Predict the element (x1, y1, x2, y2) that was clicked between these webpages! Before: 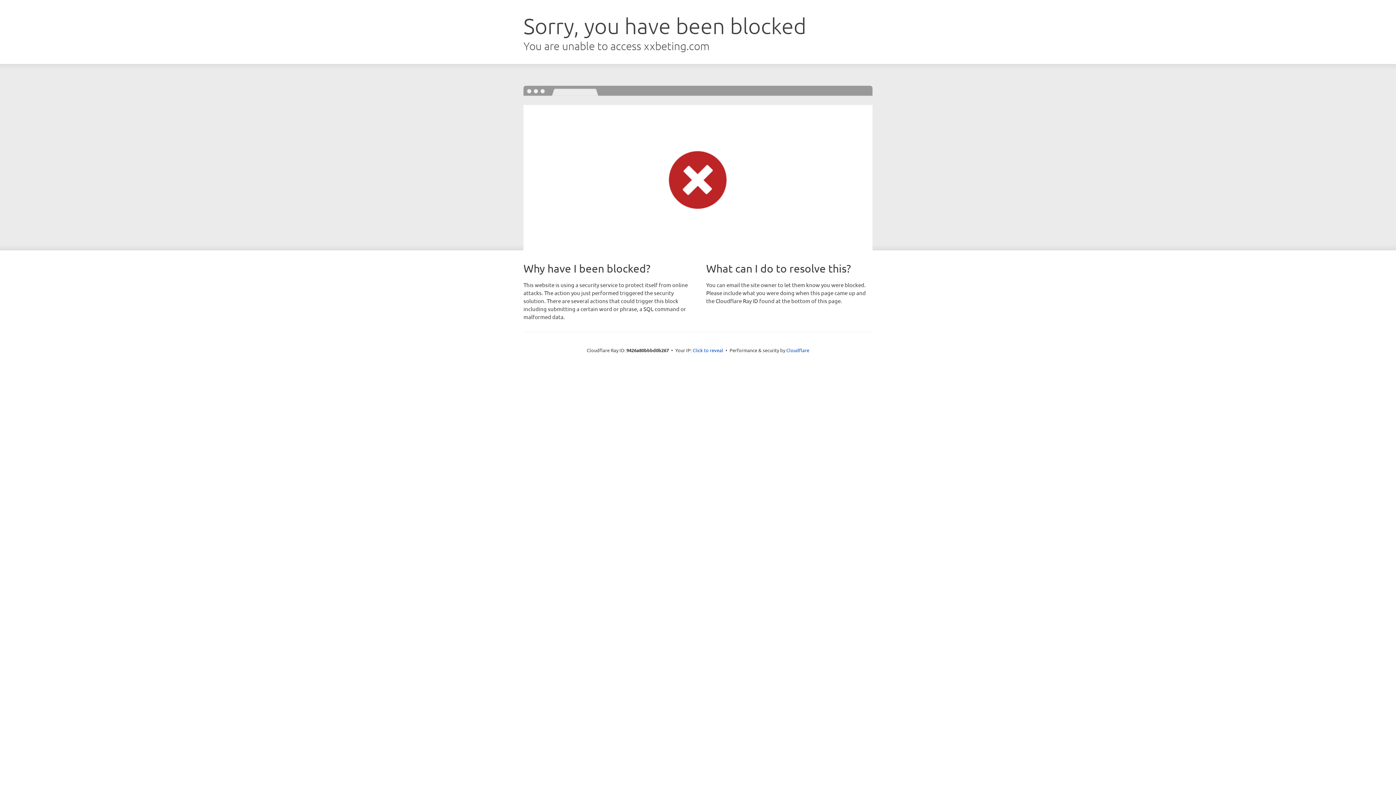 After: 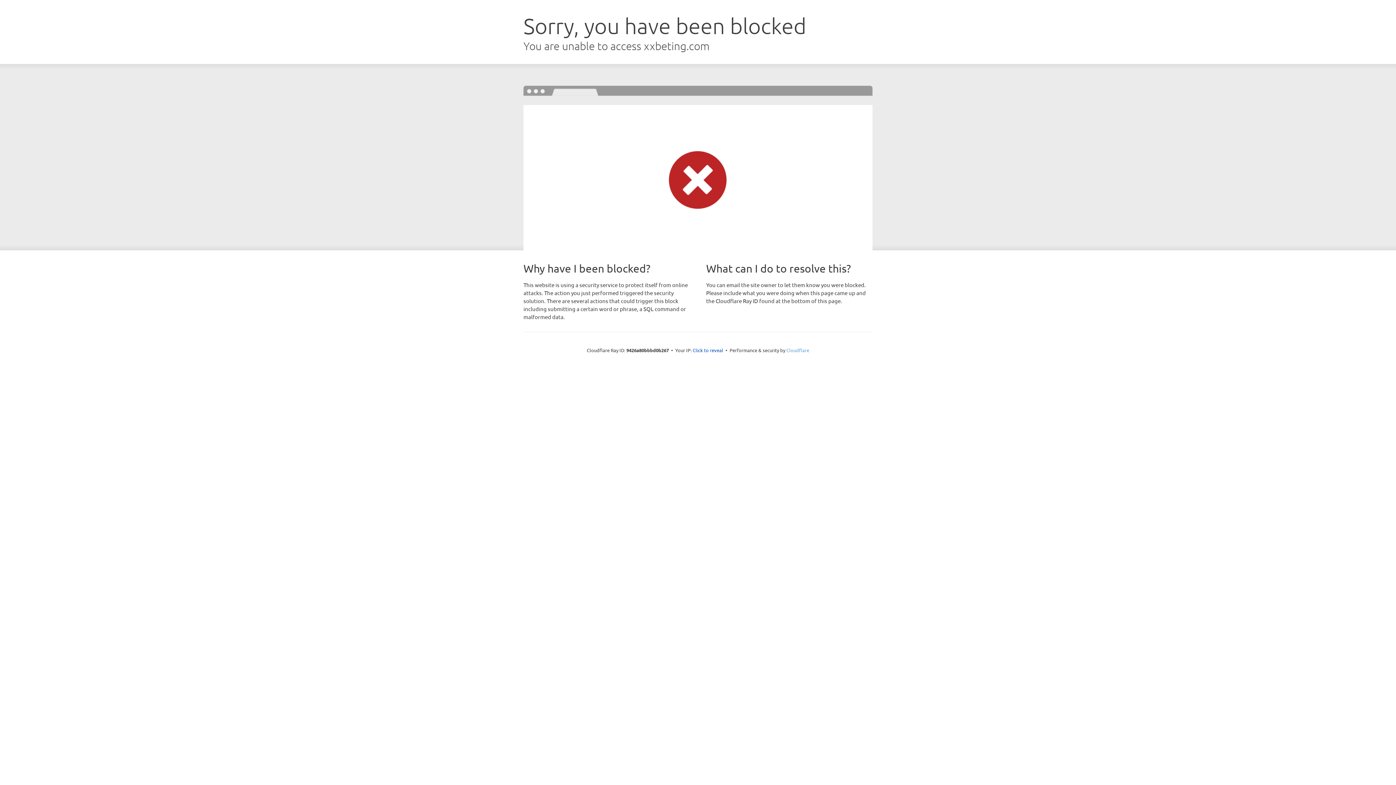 Action: label: Cloudflare bbox: (786, 347, 809, 353)